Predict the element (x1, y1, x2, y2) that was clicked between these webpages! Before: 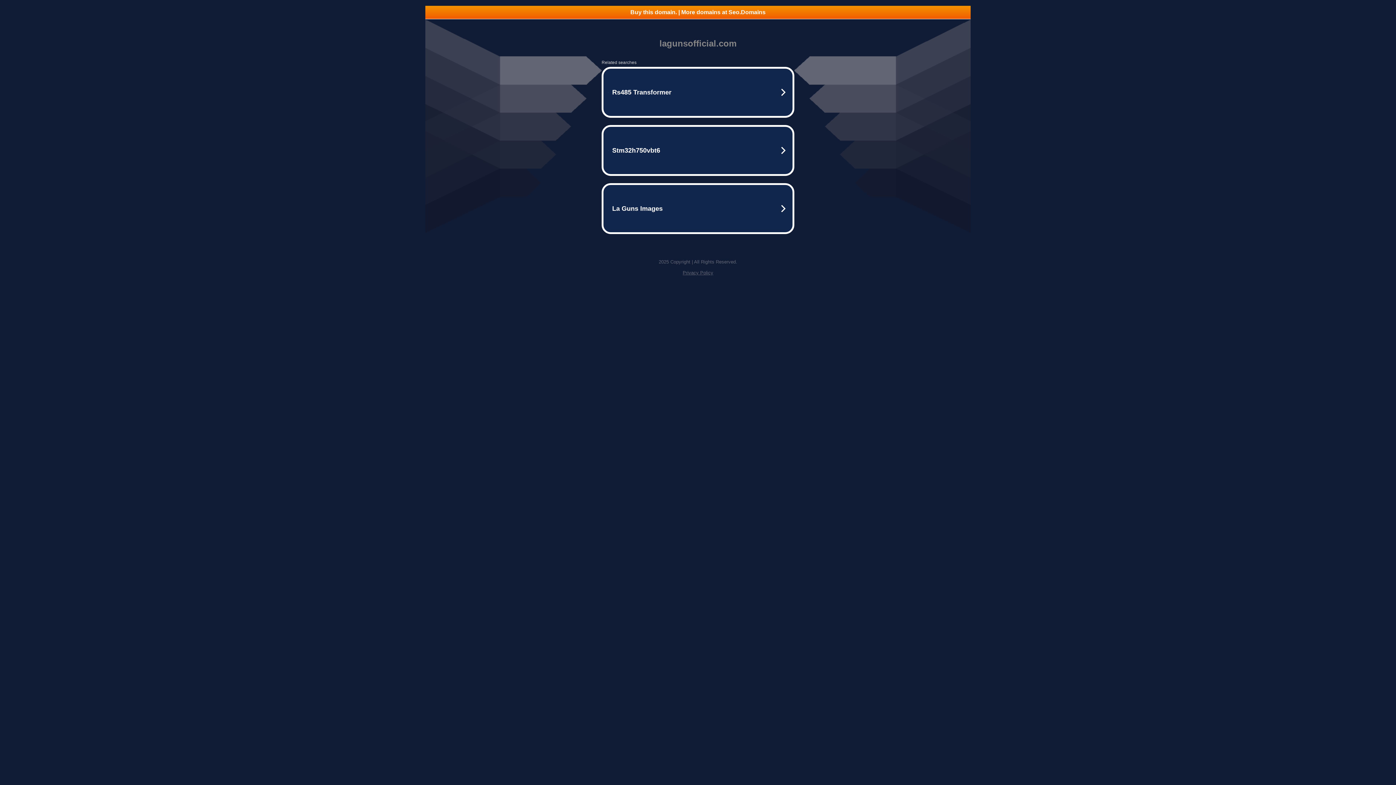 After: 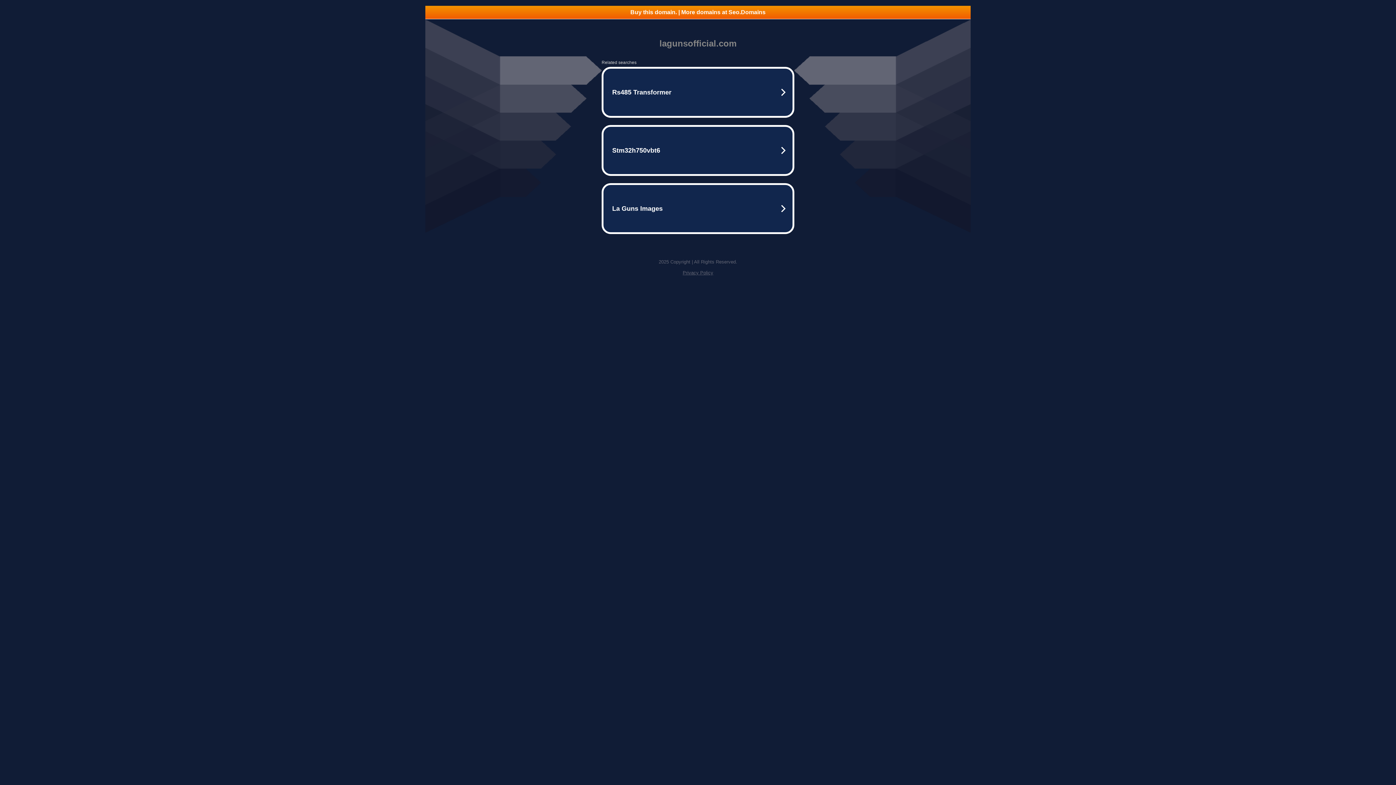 Action: label: Buy this domain. | More domains at Seo.Domains bbox: (425, 5, 970, 18)